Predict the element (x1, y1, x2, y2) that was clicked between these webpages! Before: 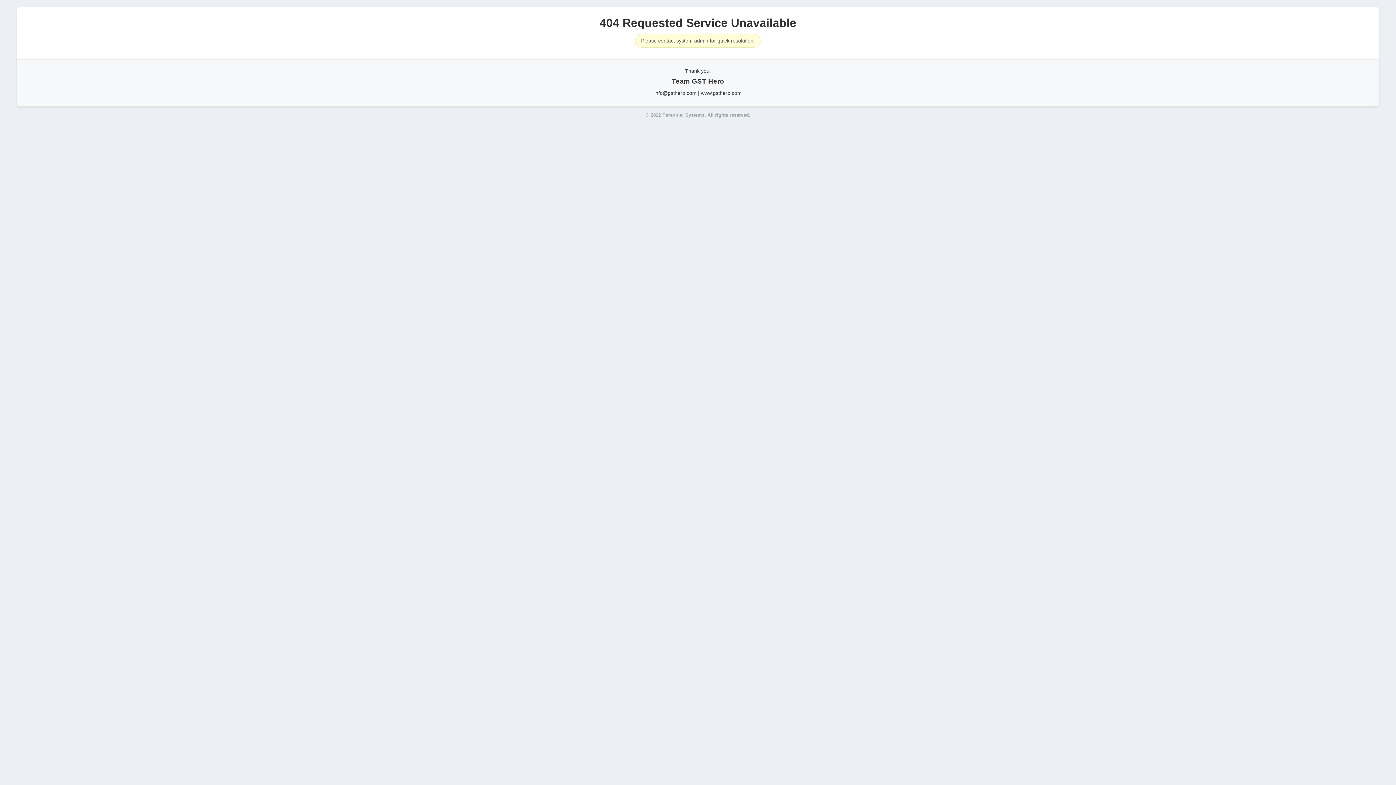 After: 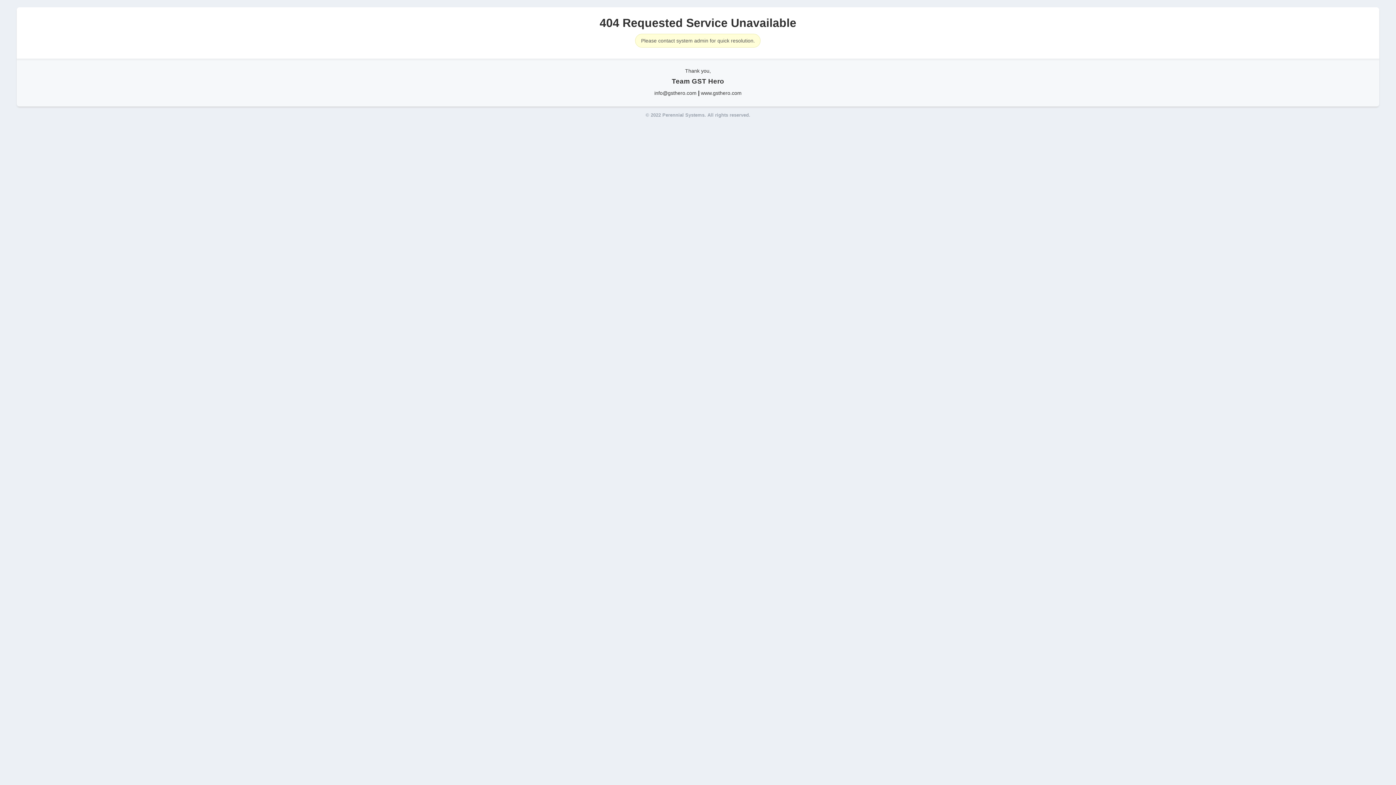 Action: label: info@gsthero.com bbox: (654, 90, 696, 96)